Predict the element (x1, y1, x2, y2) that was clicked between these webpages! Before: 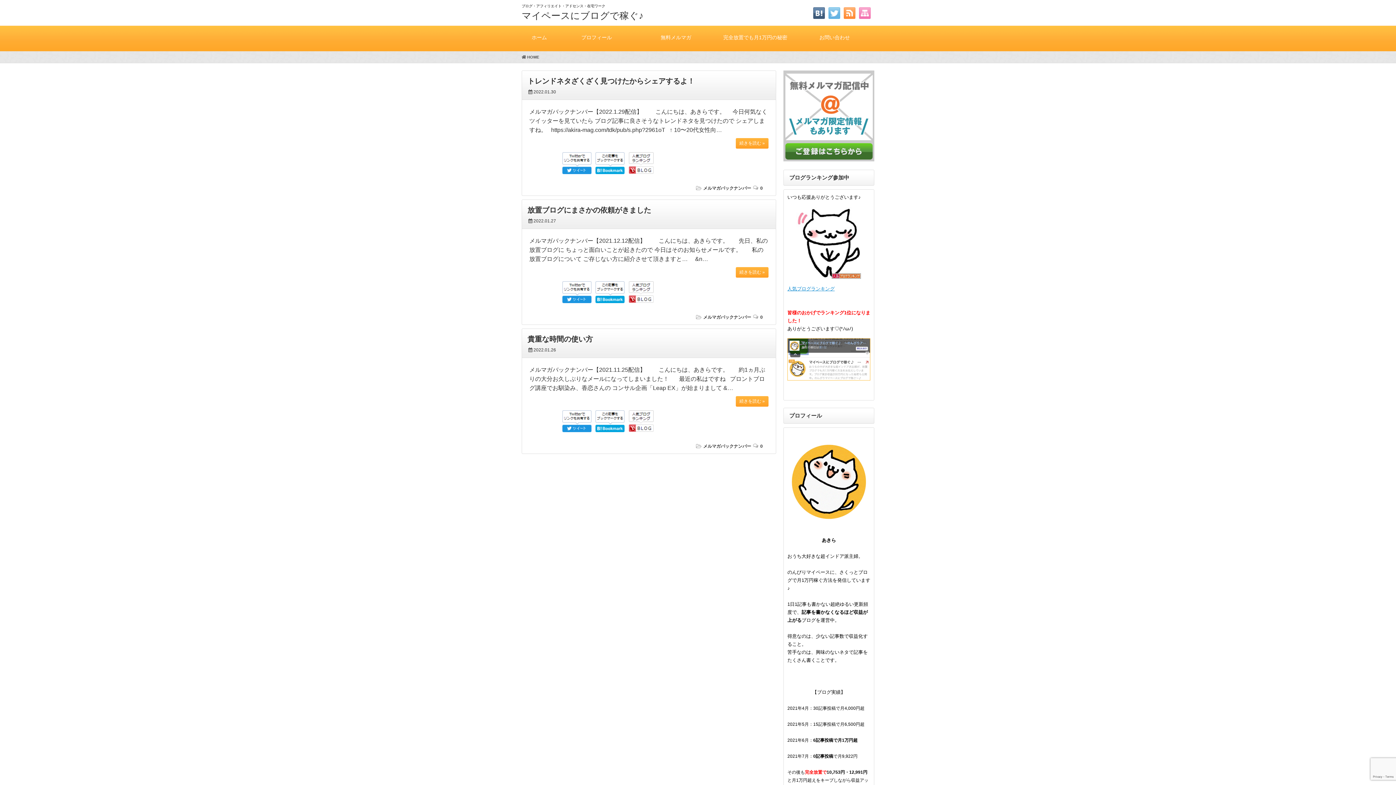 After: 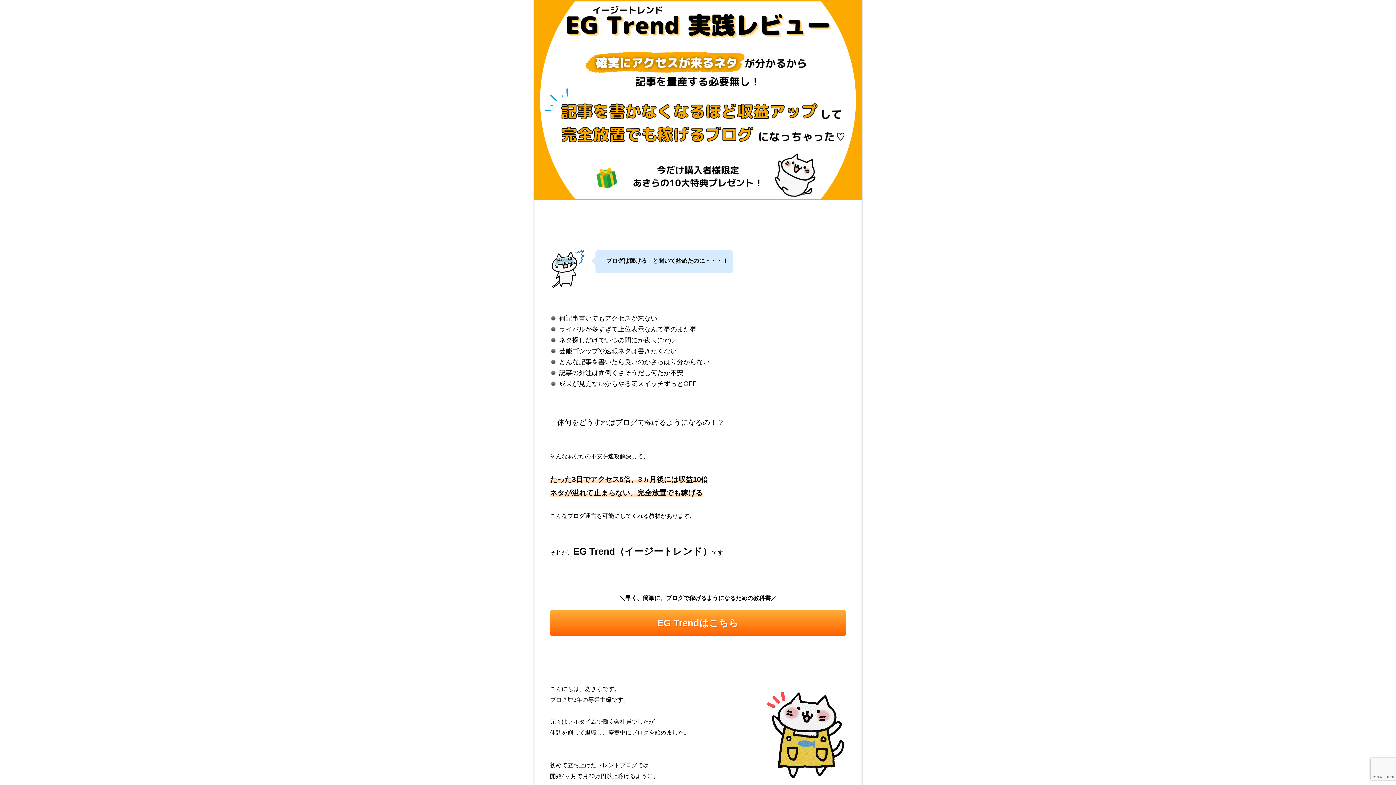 Action: bbox: (715, 26, 795, 51) label: 完全放置でも月1万円の秘密